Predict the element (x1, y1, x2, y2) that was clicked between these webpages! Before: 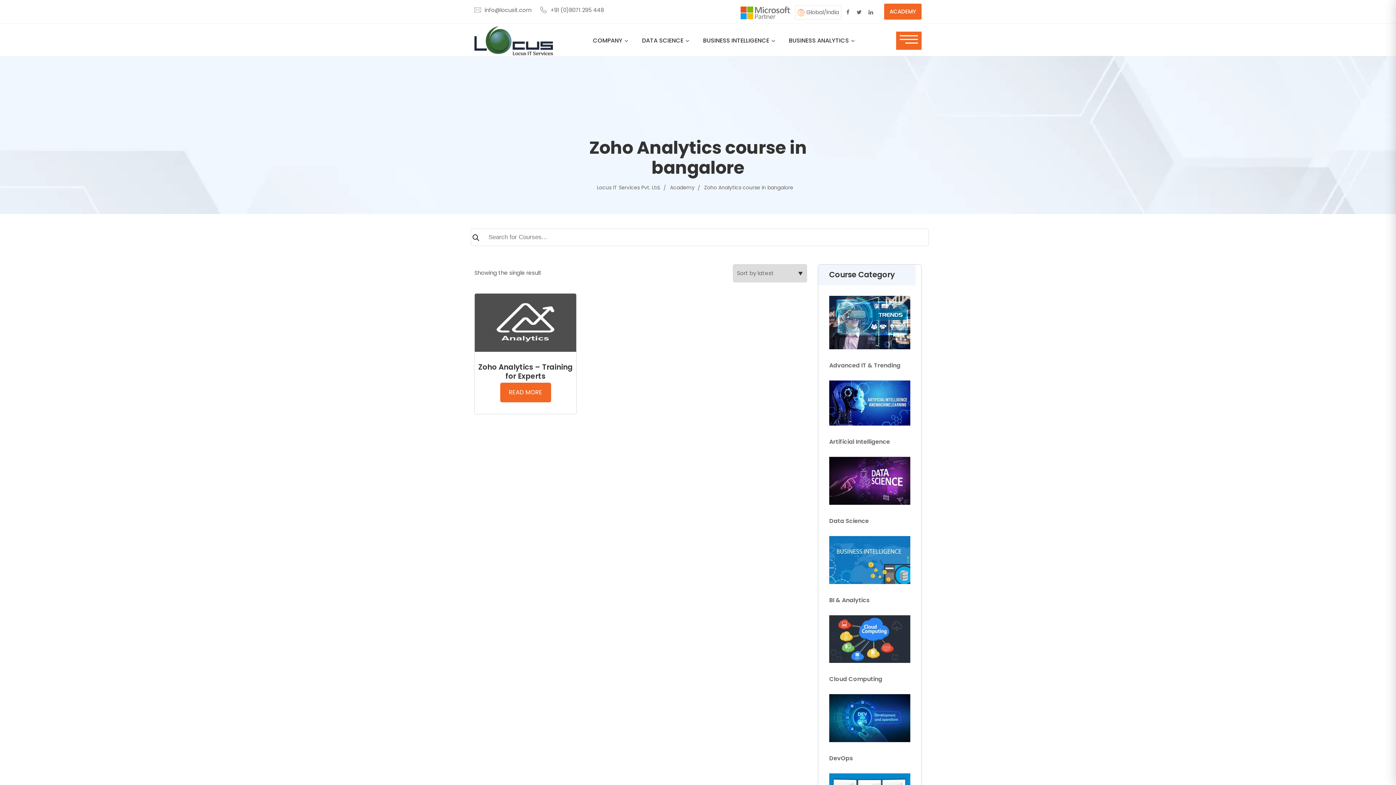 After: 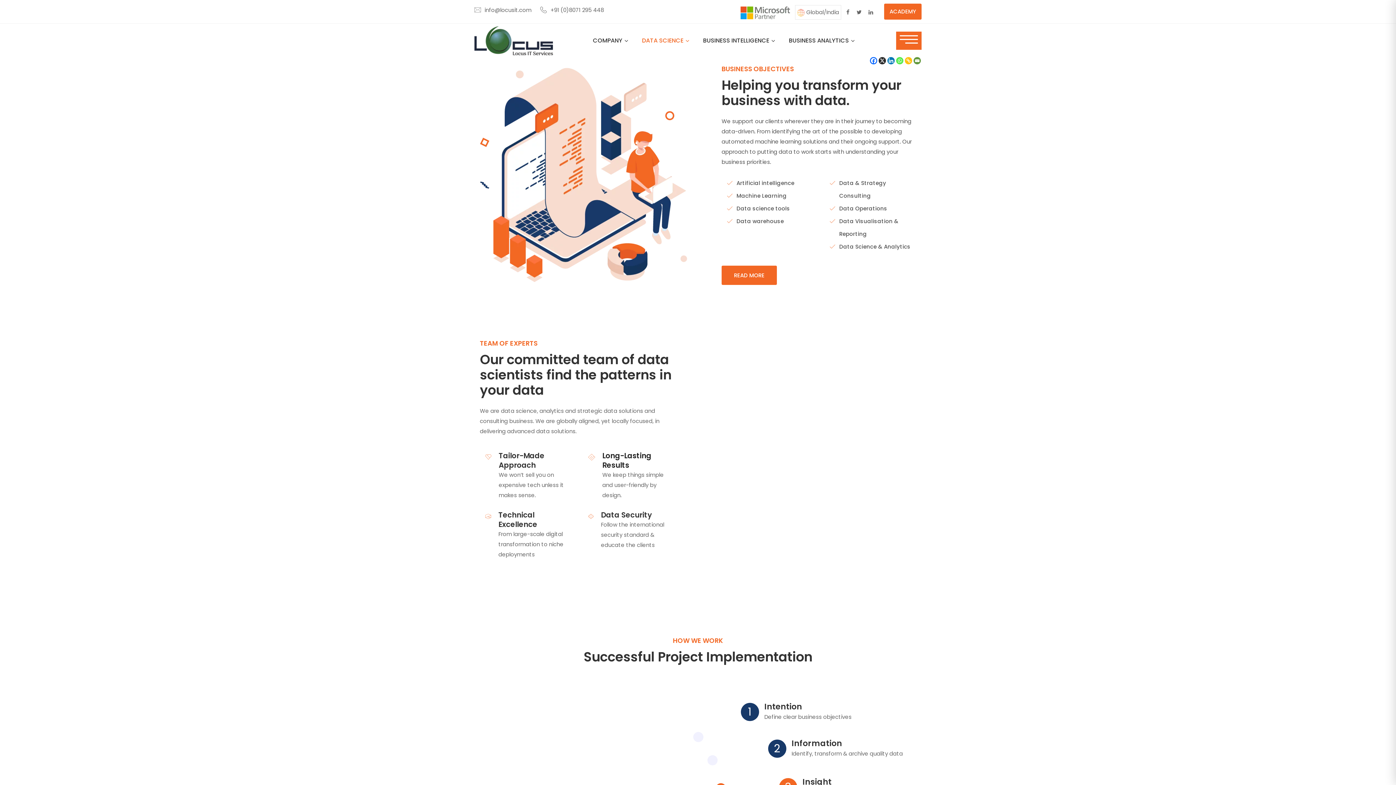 Action: bbox: (642, 35, 683, 46) label: DATA SCIENCE